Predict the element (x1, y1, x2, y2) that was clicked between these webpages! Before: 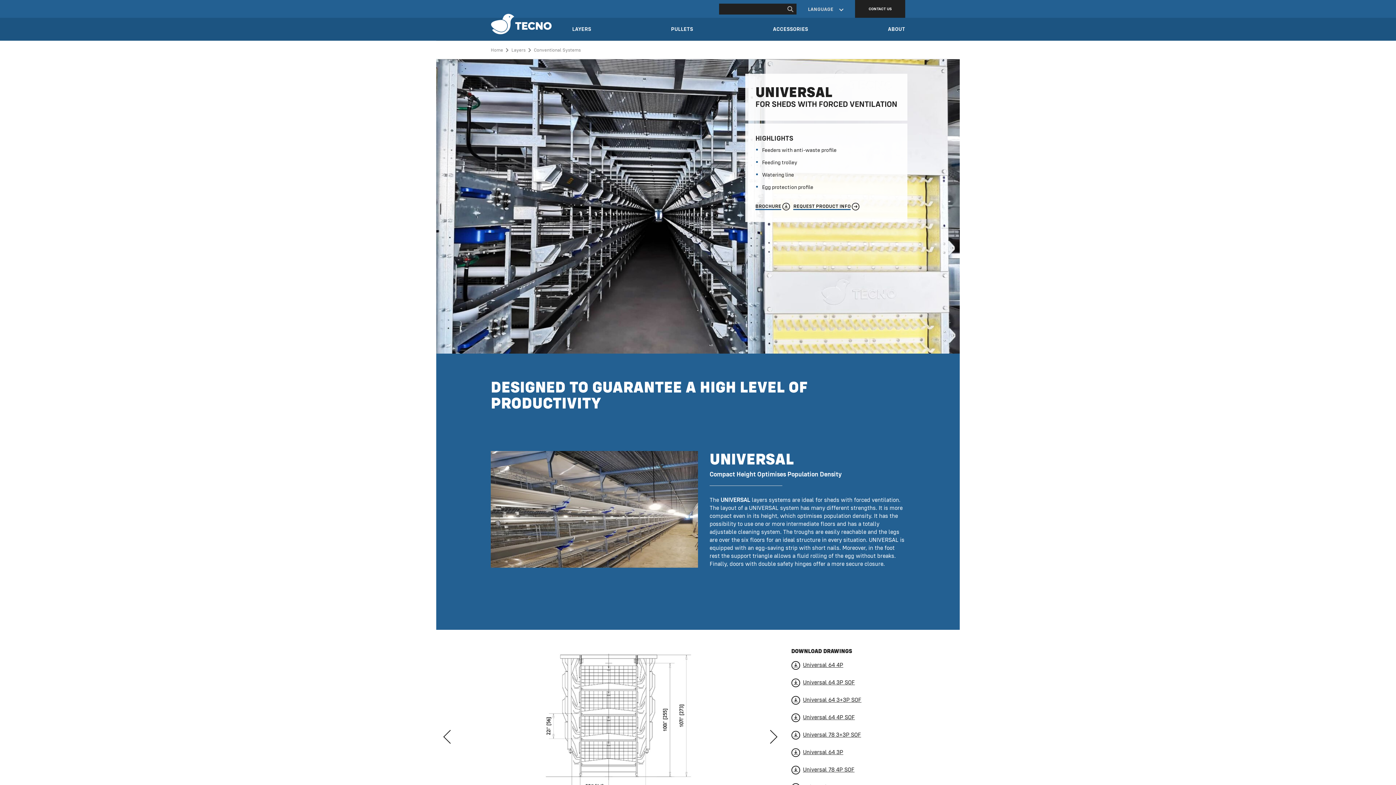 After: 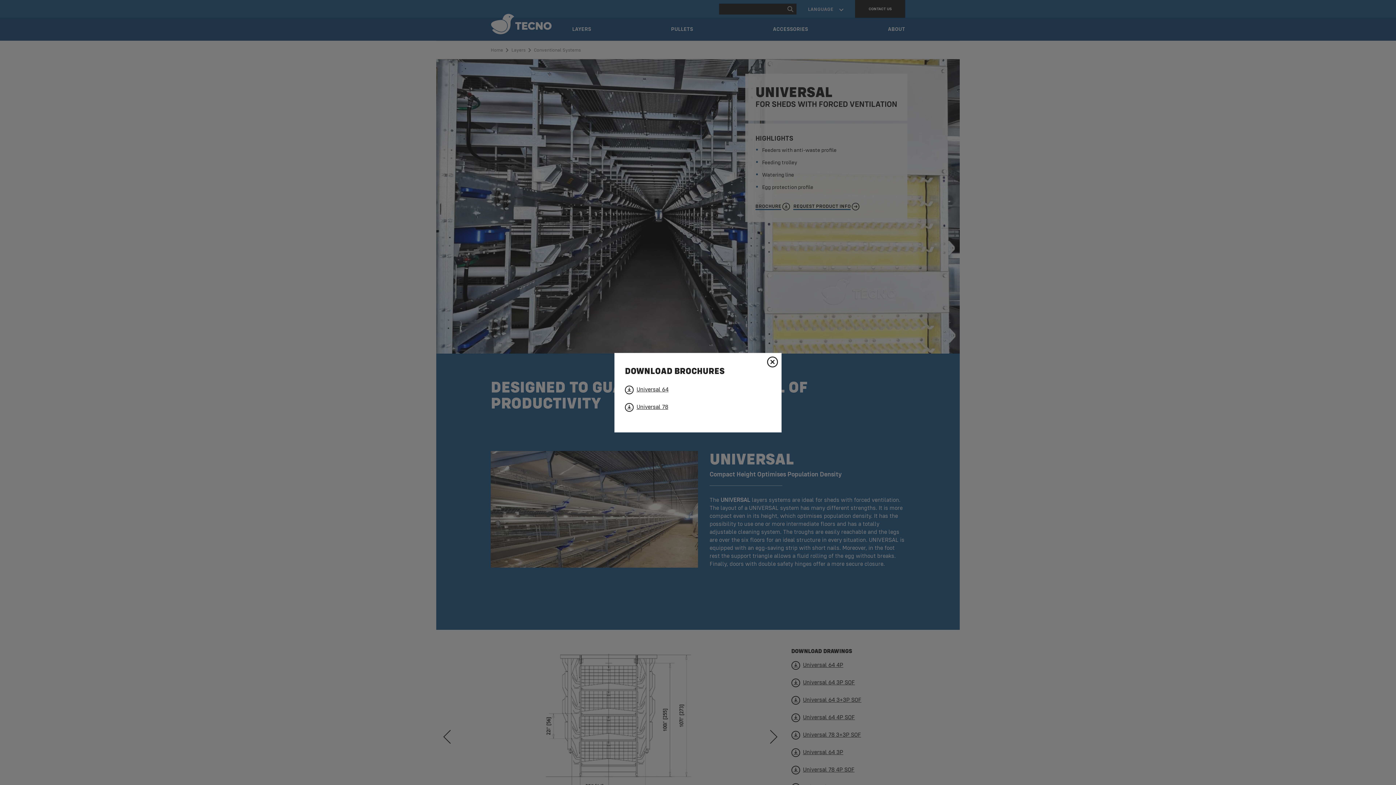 Action: label: BROCHURE  bbox: (755, 197, 792, 216)